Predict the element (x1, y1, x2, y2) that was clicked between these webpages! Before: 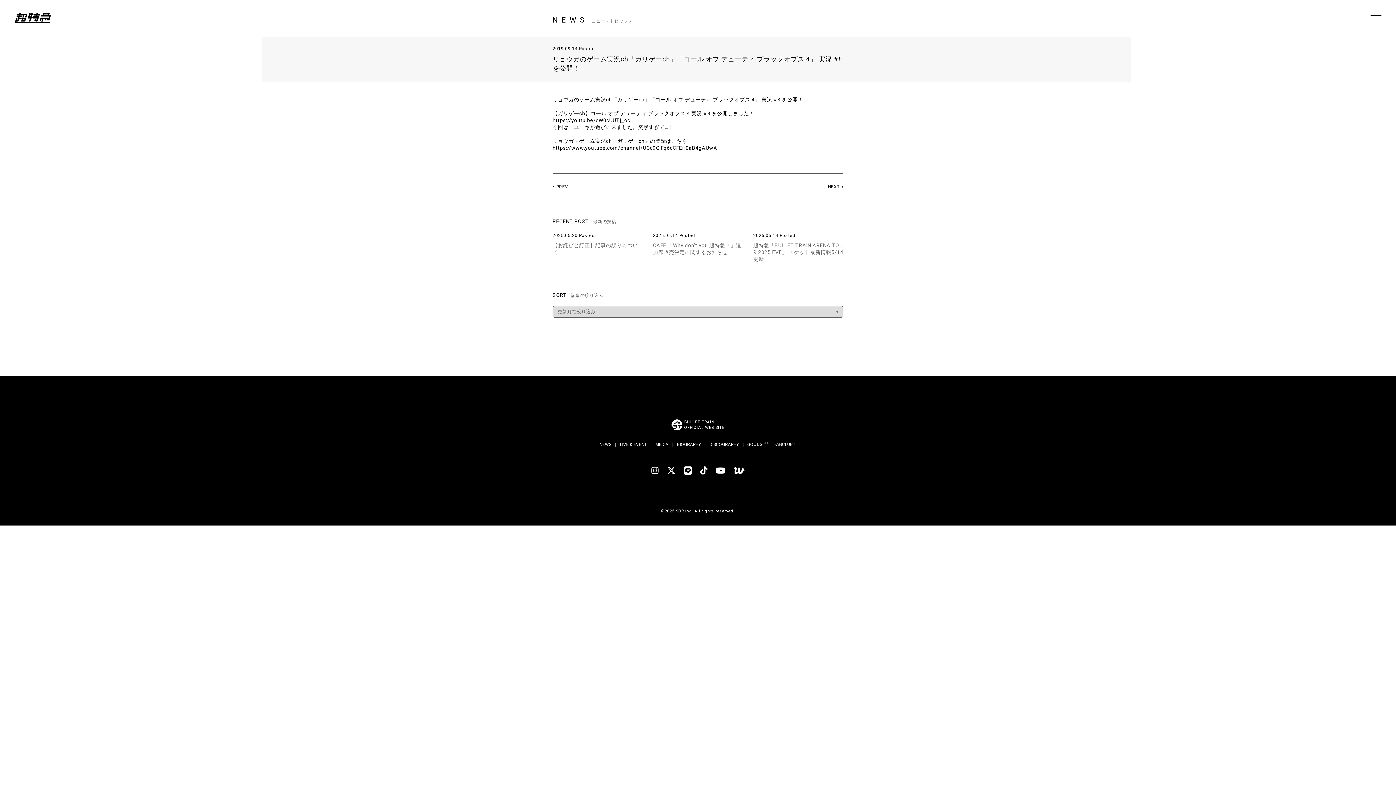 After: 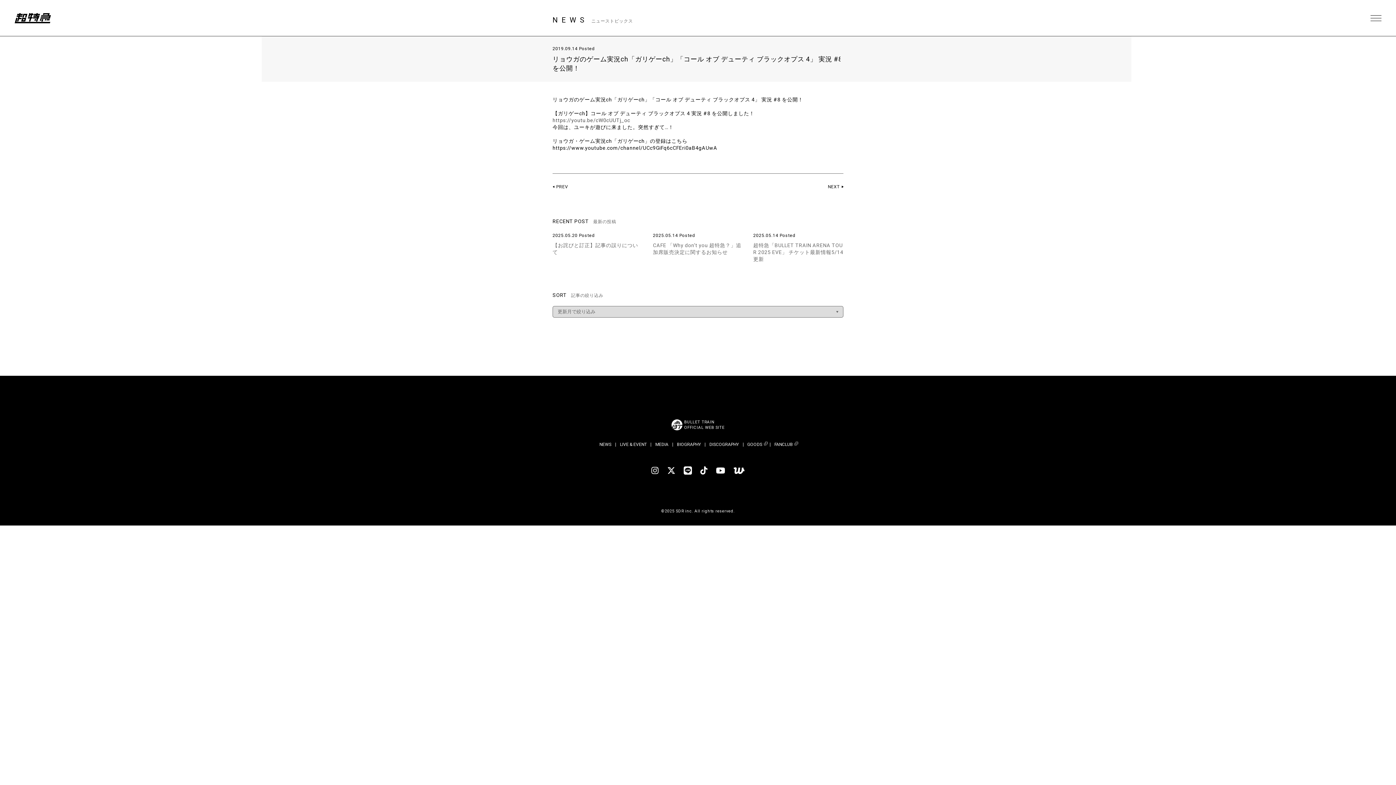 Action: bbox: (552, 117, 630, 123) label: https://youtu.be/cW0cUUTj_oc